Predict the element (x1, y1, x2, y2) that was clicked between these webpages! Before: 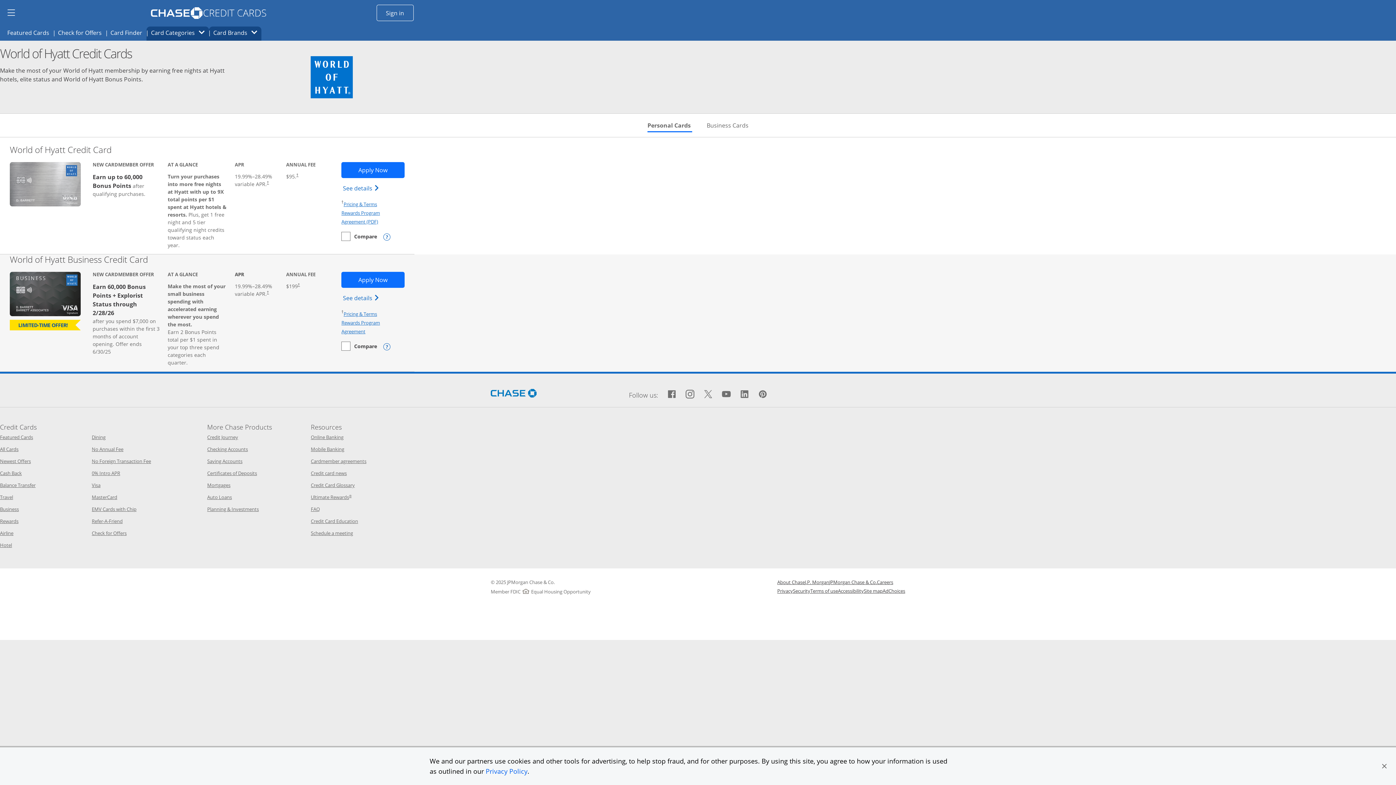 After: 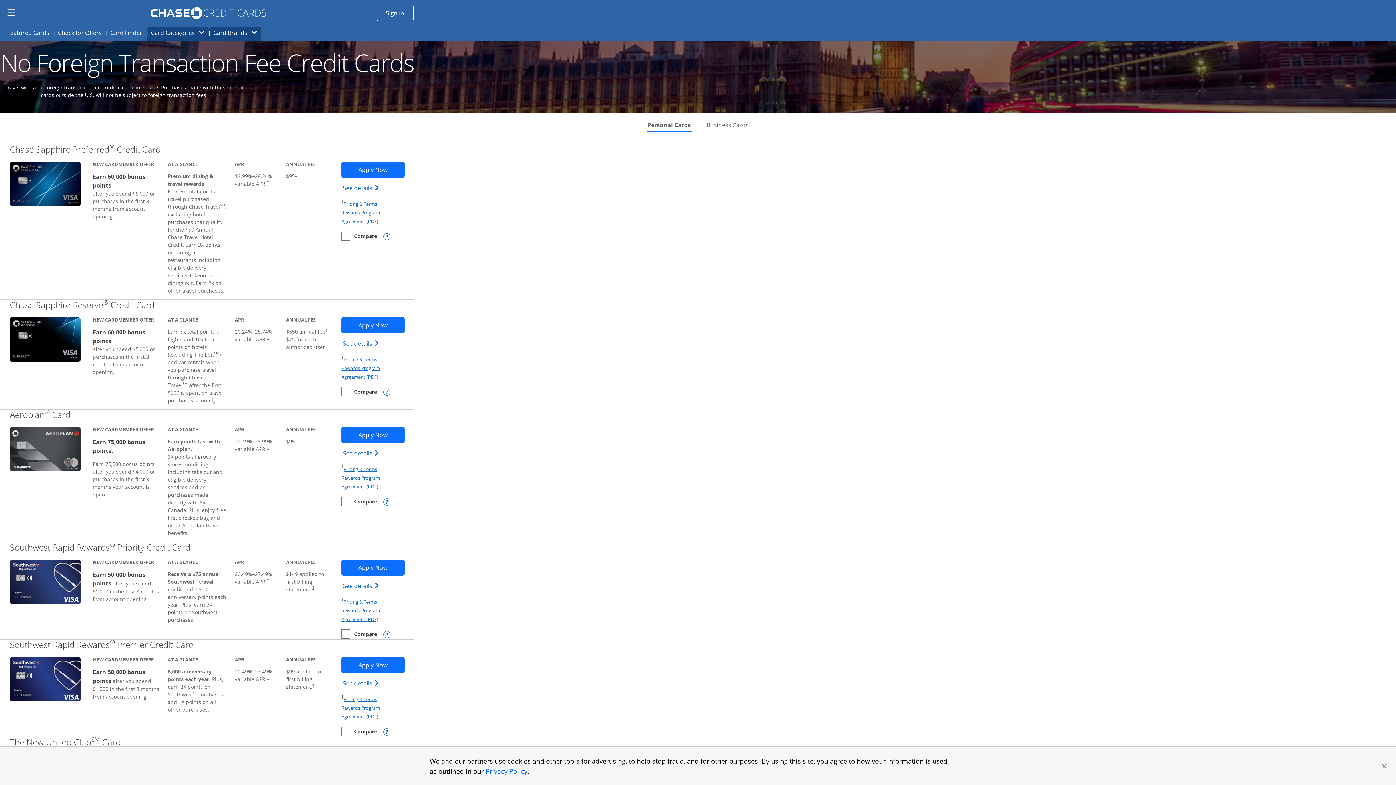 Action: label: No Foreign Transaction Fee
Opens Category Page in the same window bbox: (91, 458, 151, 464)